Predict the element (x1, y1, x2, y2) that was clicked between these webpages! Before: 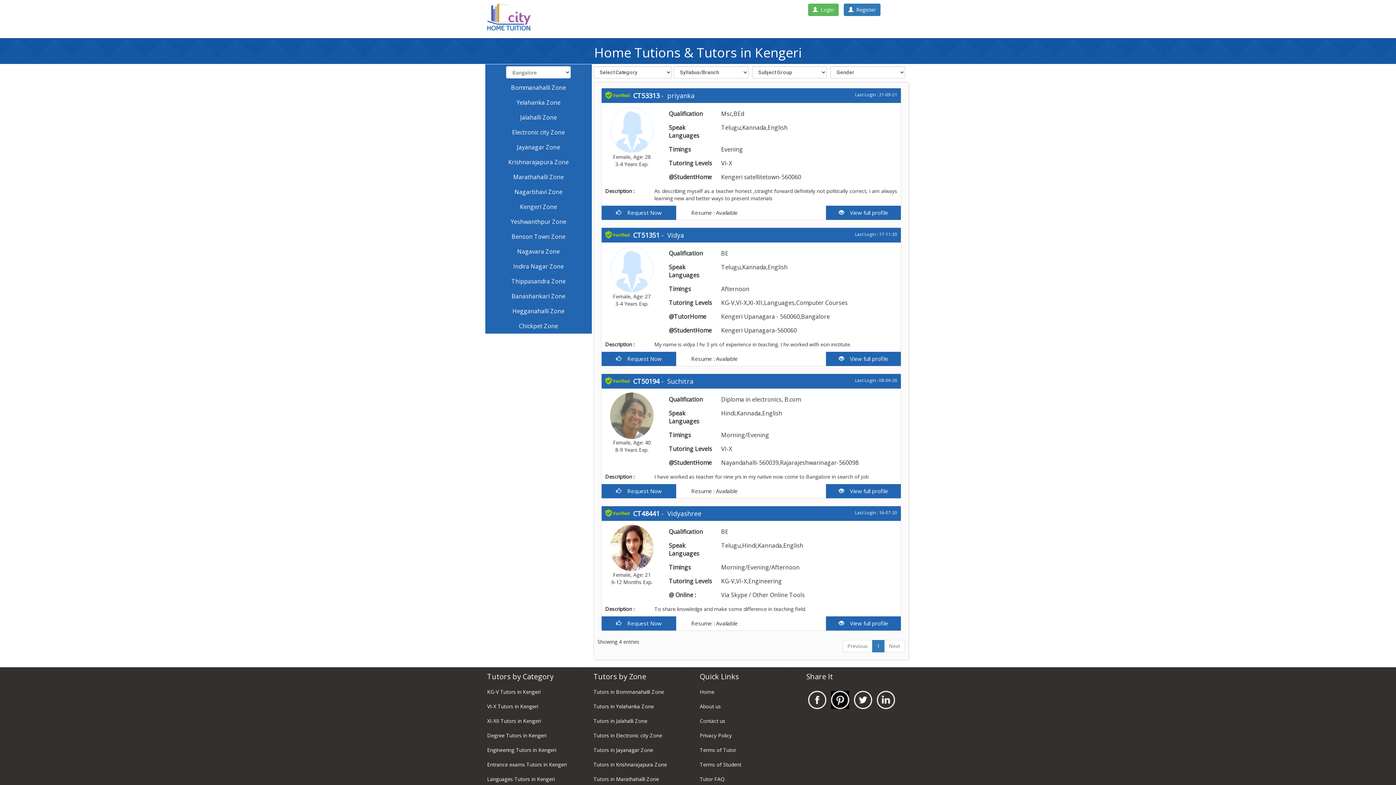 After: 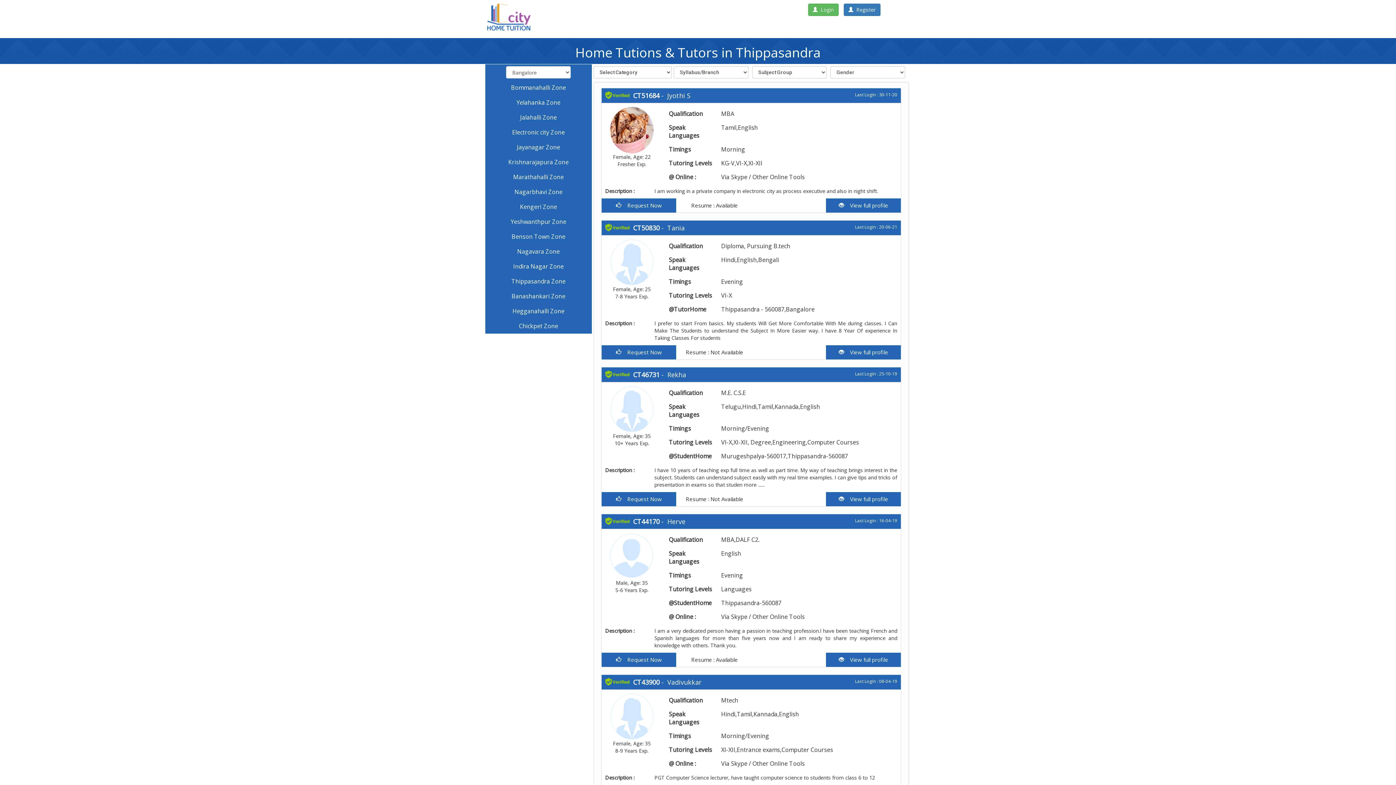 Action: bbox: (511, 277, 565, 285) label: Thippasandra Zone